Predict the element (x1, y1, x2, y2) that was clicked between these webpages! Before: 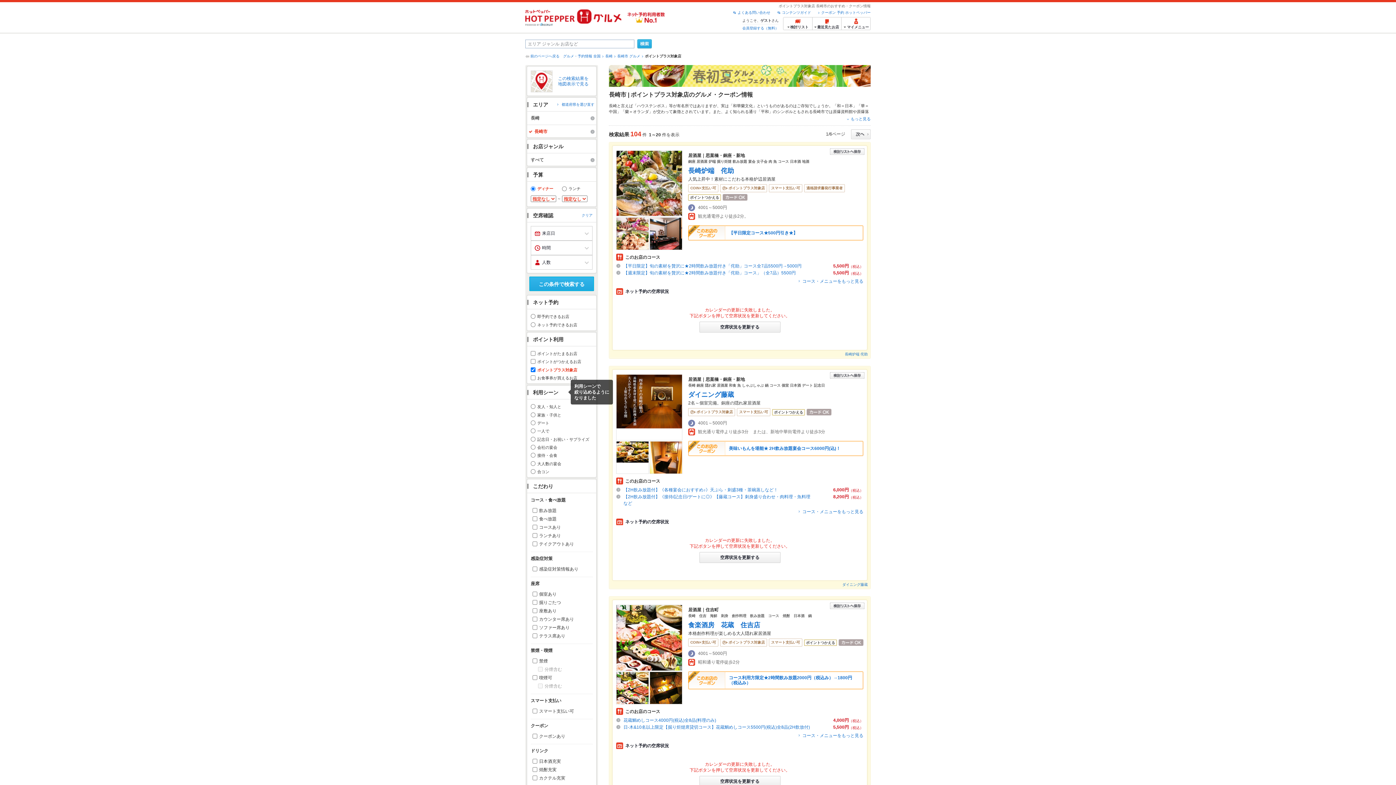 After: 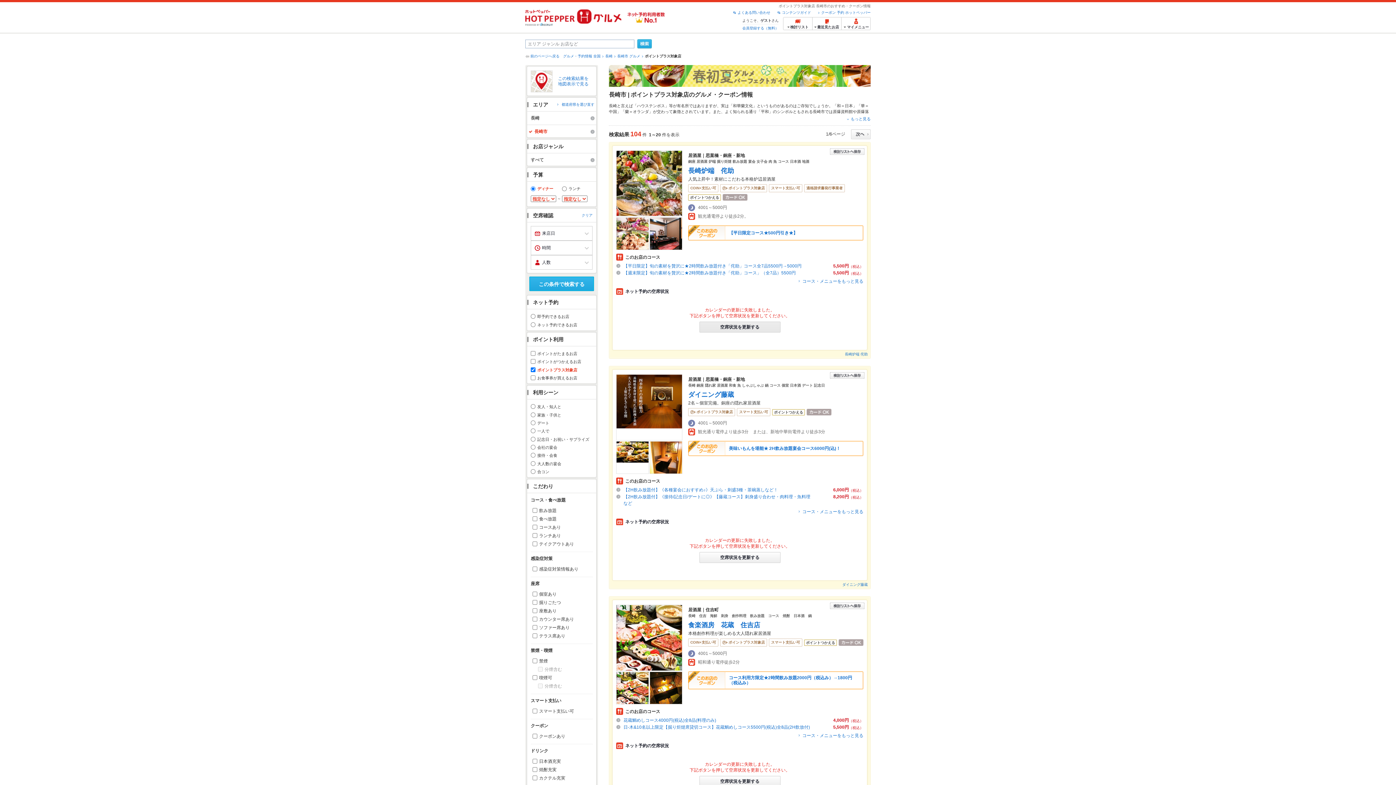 Action: label: 空席状況を更新する bbox: (699, 321, 780, 332)